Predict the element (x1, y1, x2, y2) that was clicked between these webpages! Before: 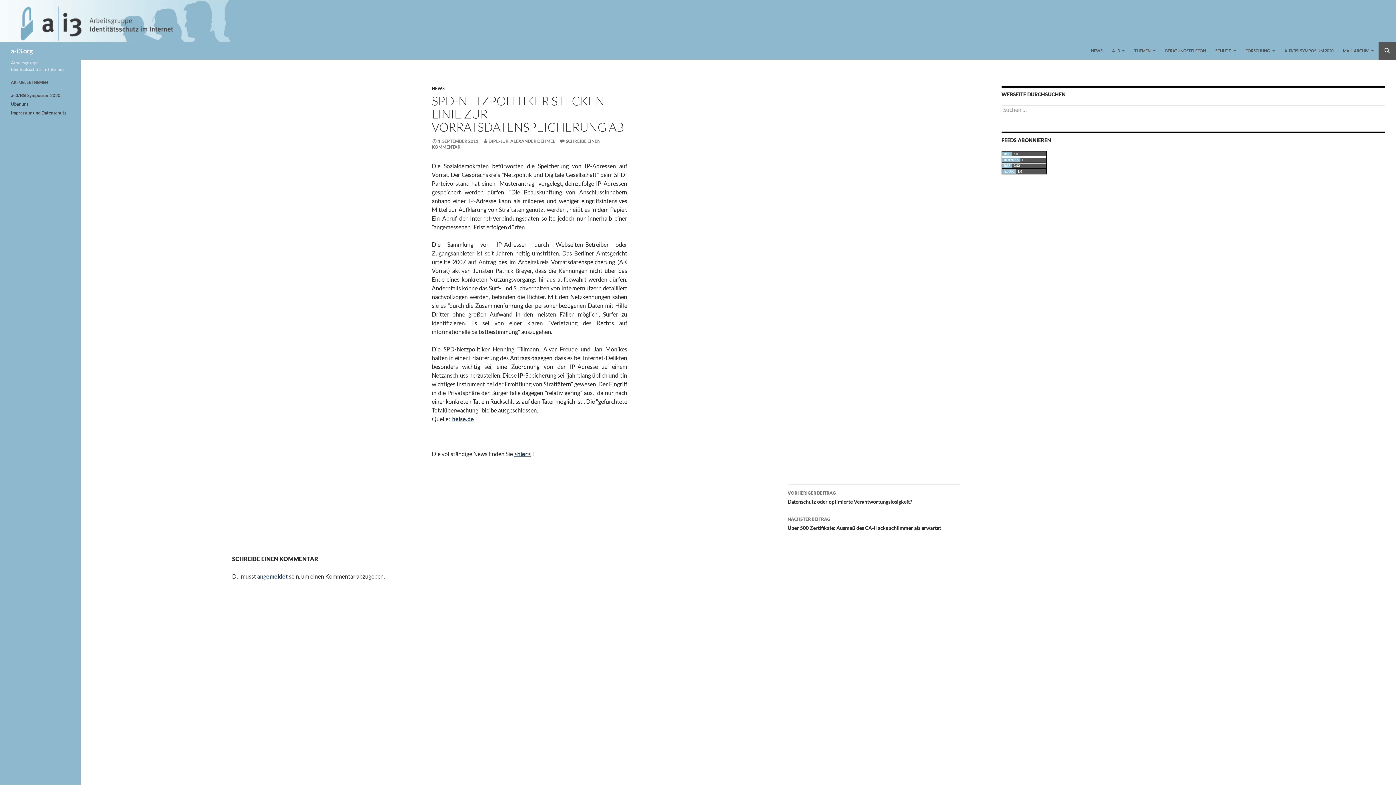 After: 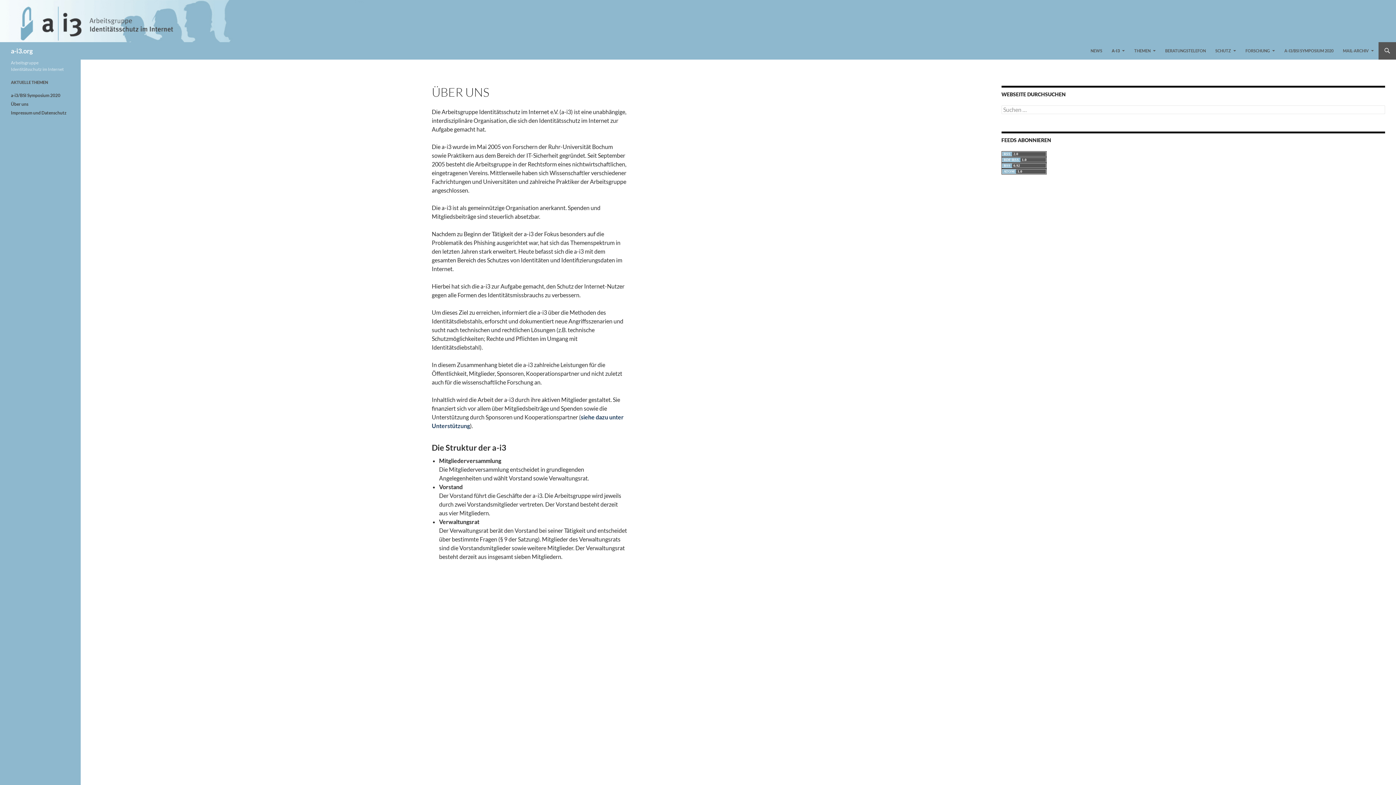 Action: bbox: (10, 101, 28, 106) label: Über uns